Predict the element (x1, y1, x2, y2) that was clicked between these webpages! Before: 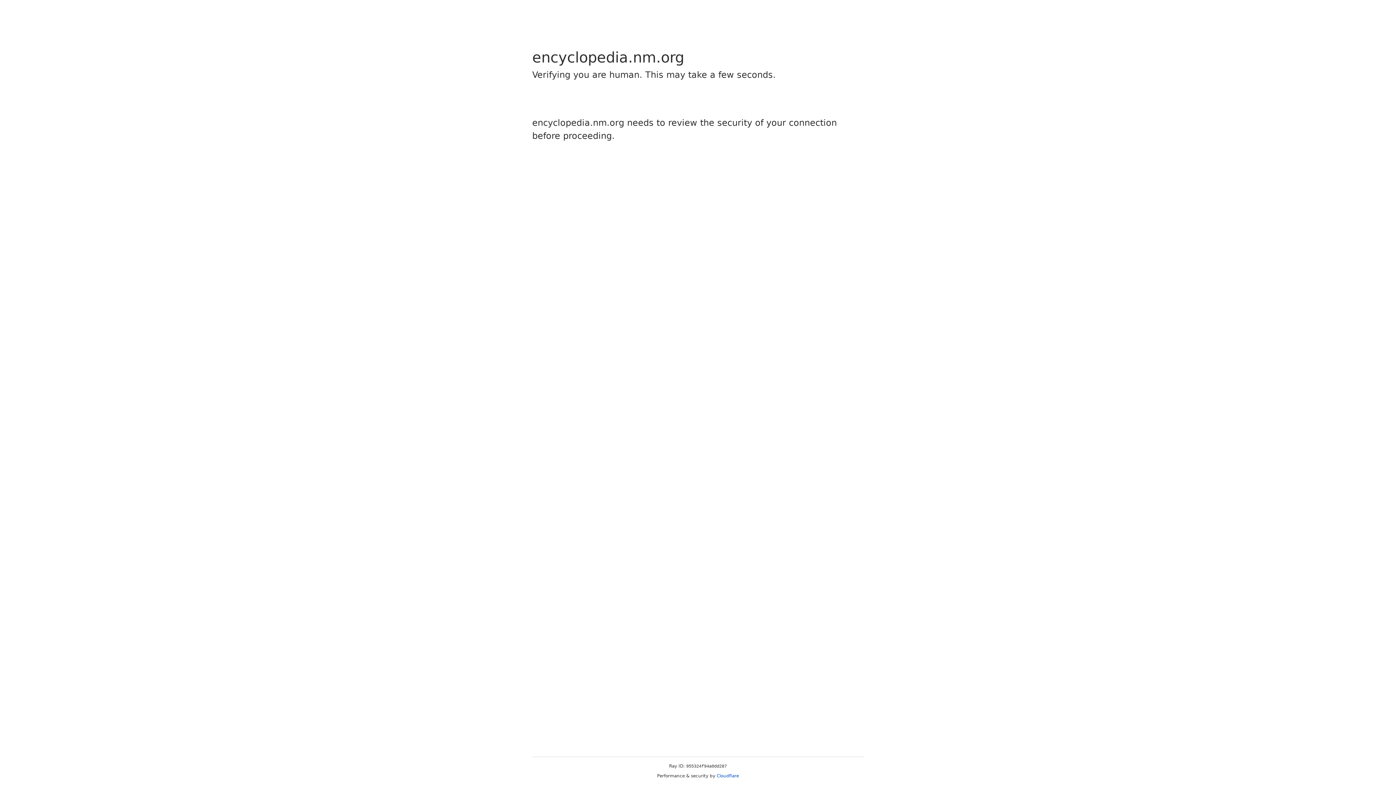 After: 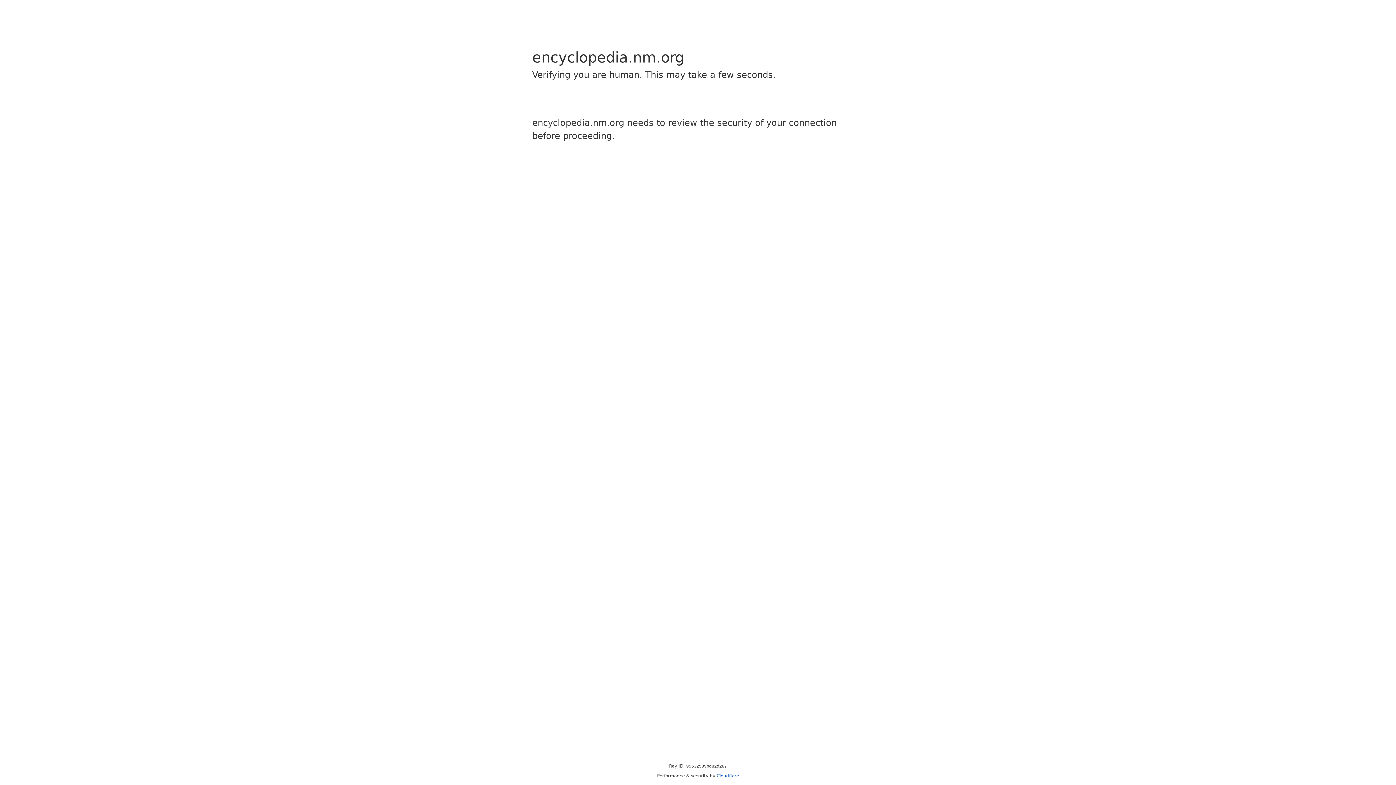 Action: label: Cloudflare bbox: (716, 773, 739, 778)